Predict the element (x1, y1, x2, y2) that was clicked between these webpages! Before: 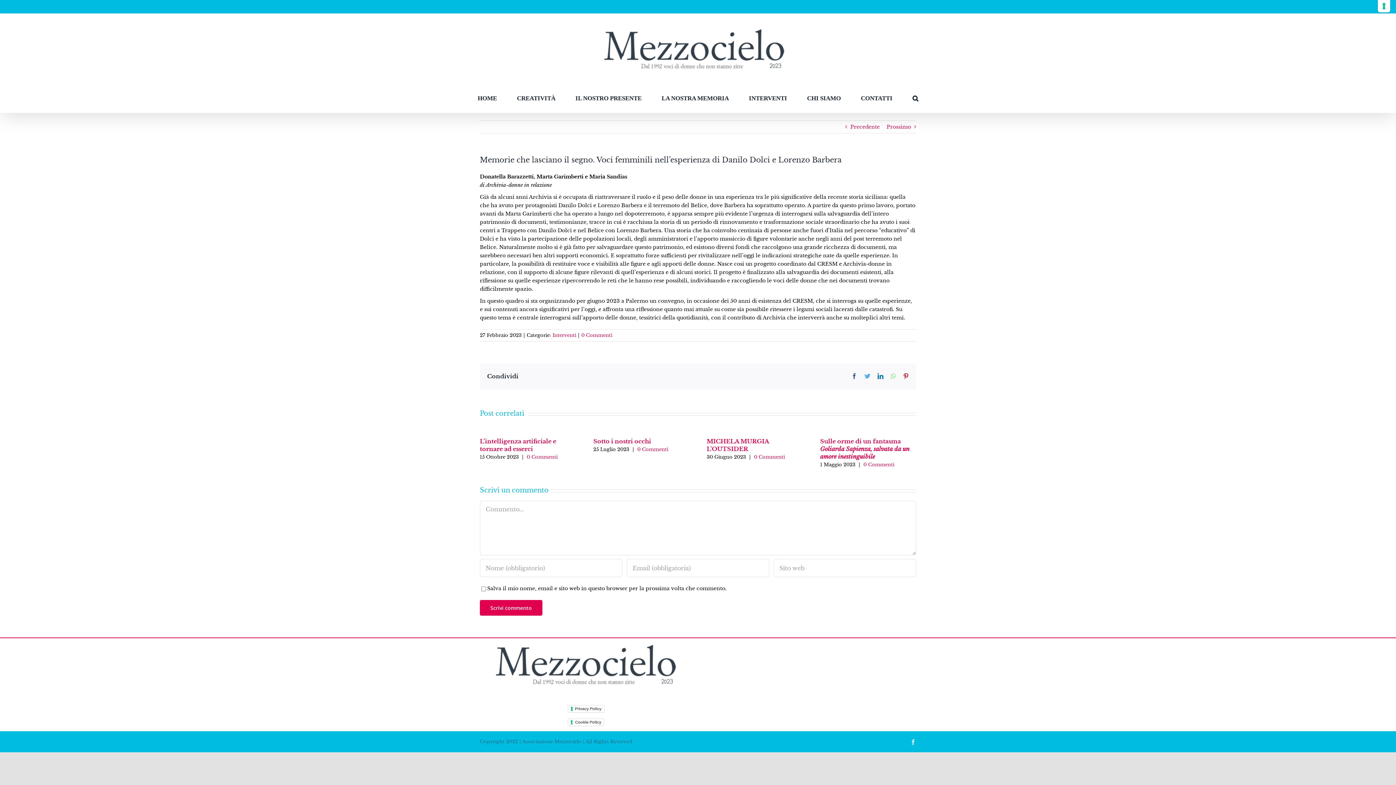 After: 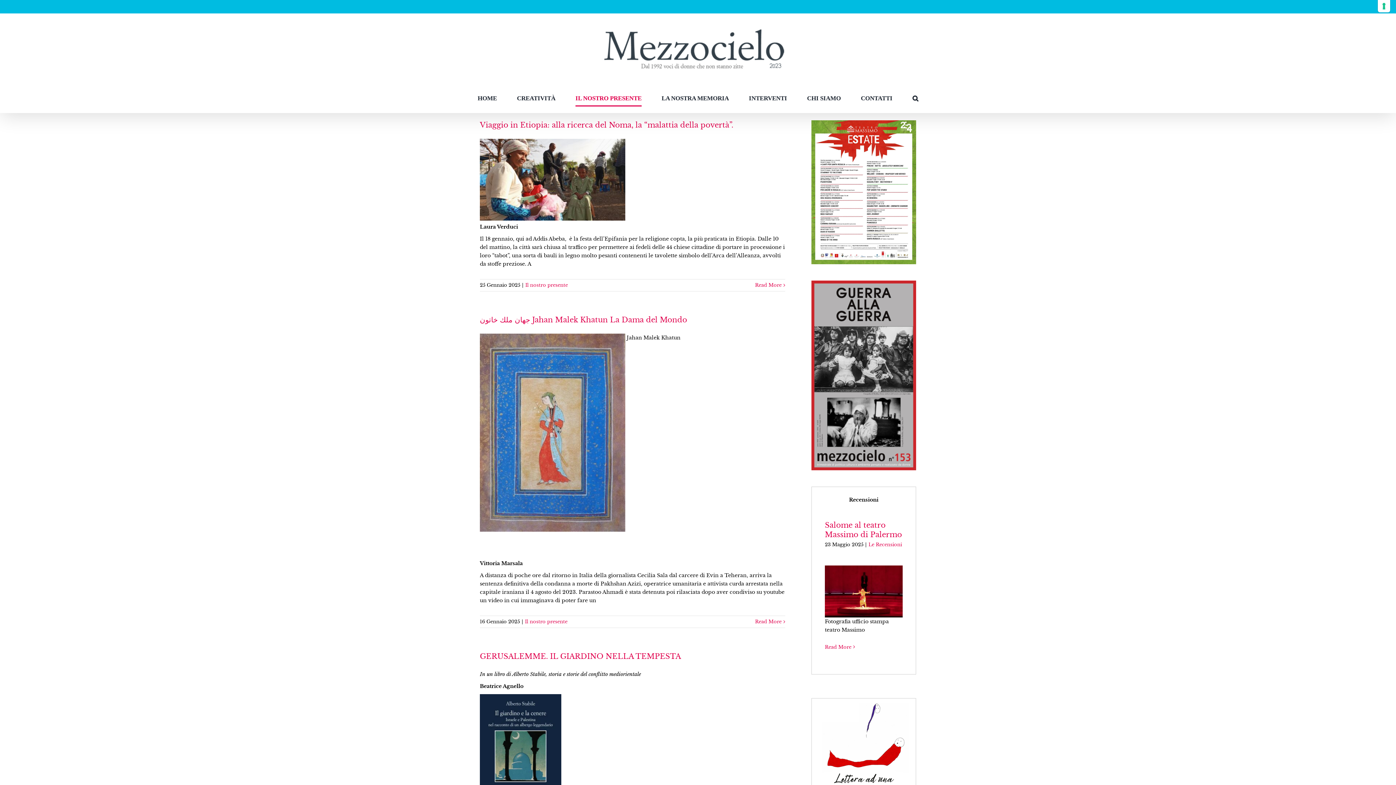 Action: bbox: (575, 83, 641, 112) label: IL NOSTRO PRESENTE